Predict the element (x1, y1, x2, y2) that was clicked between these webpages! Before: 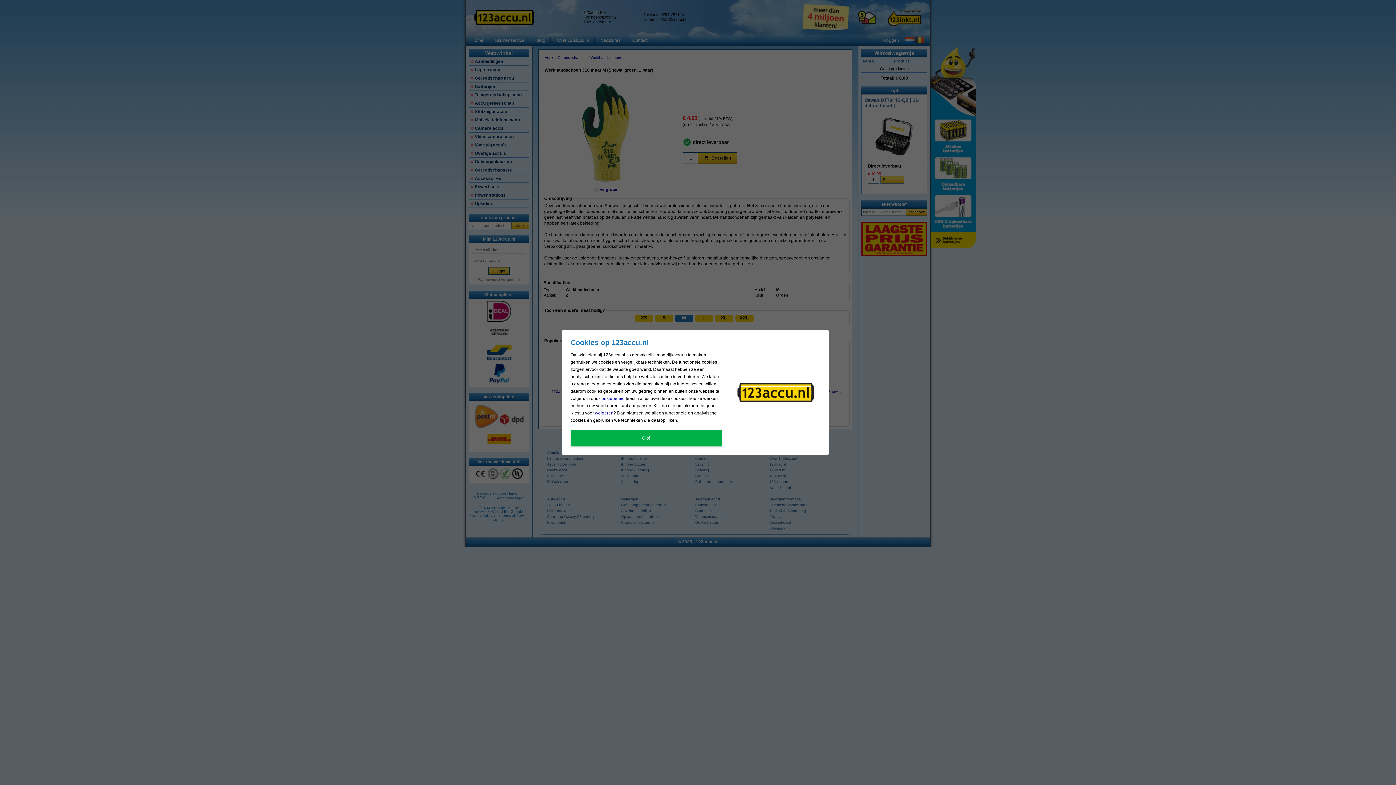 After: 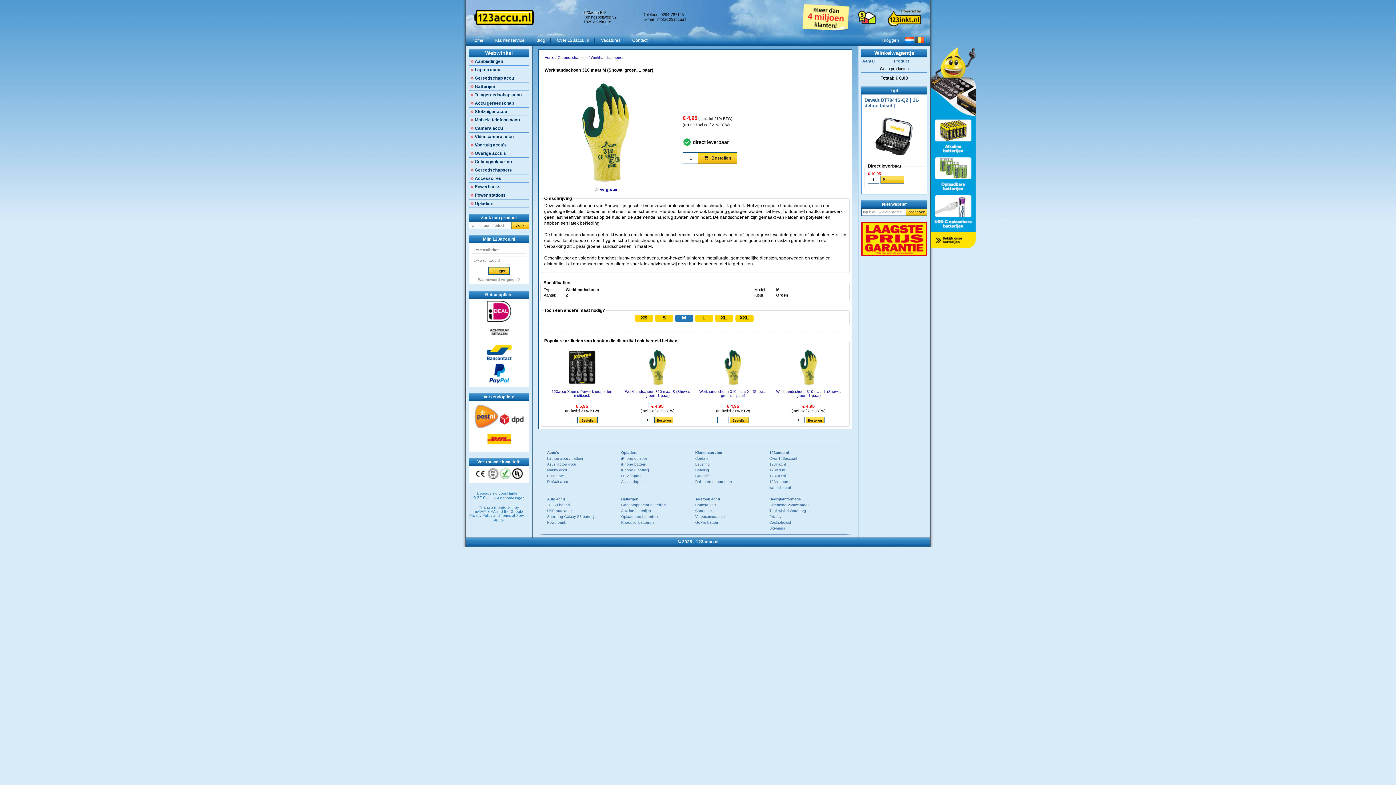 Action: label: weigeren bbox: (595, 410, 613, 415)